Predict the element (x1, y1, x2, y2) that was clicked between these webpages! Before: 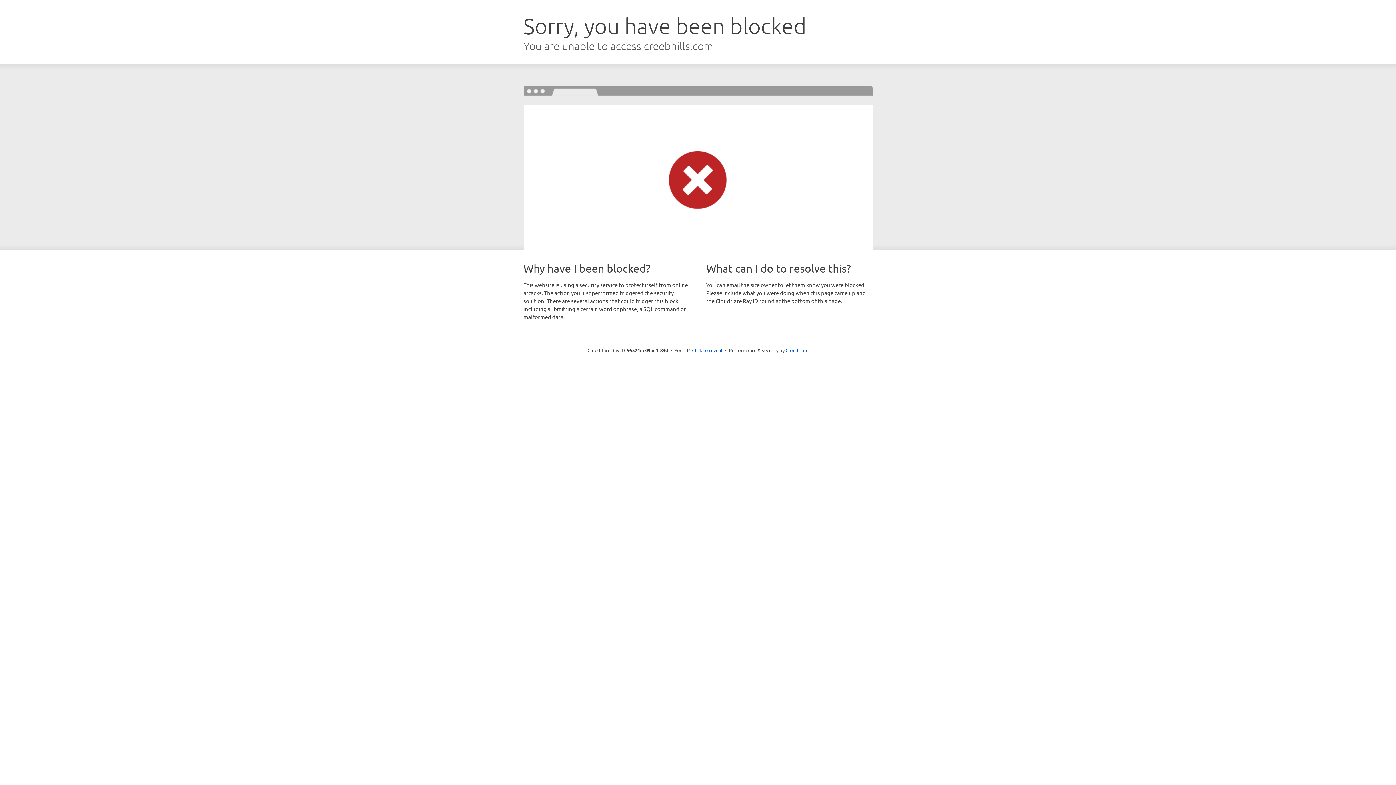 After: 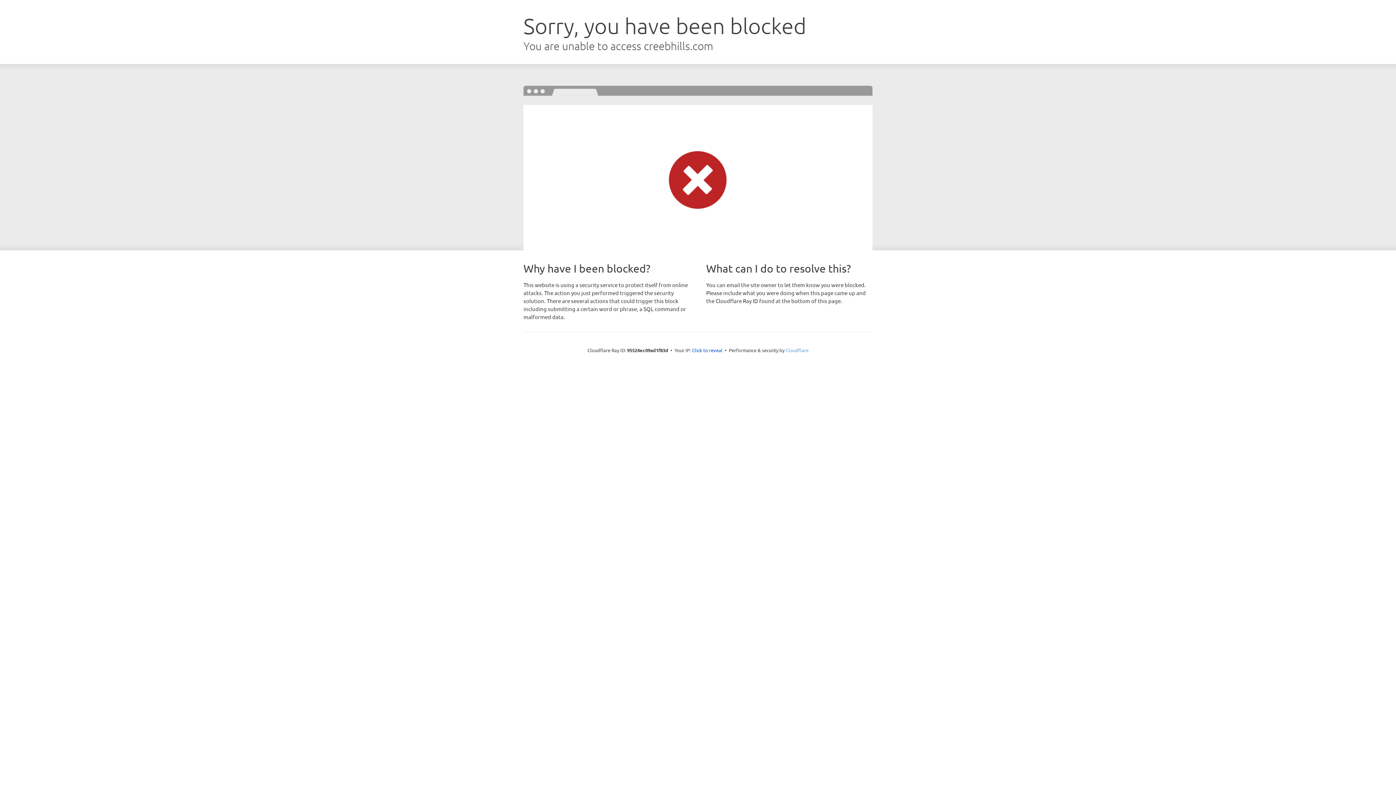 Action: label: Cloudflare bbox: (785, 347, 808, 353)